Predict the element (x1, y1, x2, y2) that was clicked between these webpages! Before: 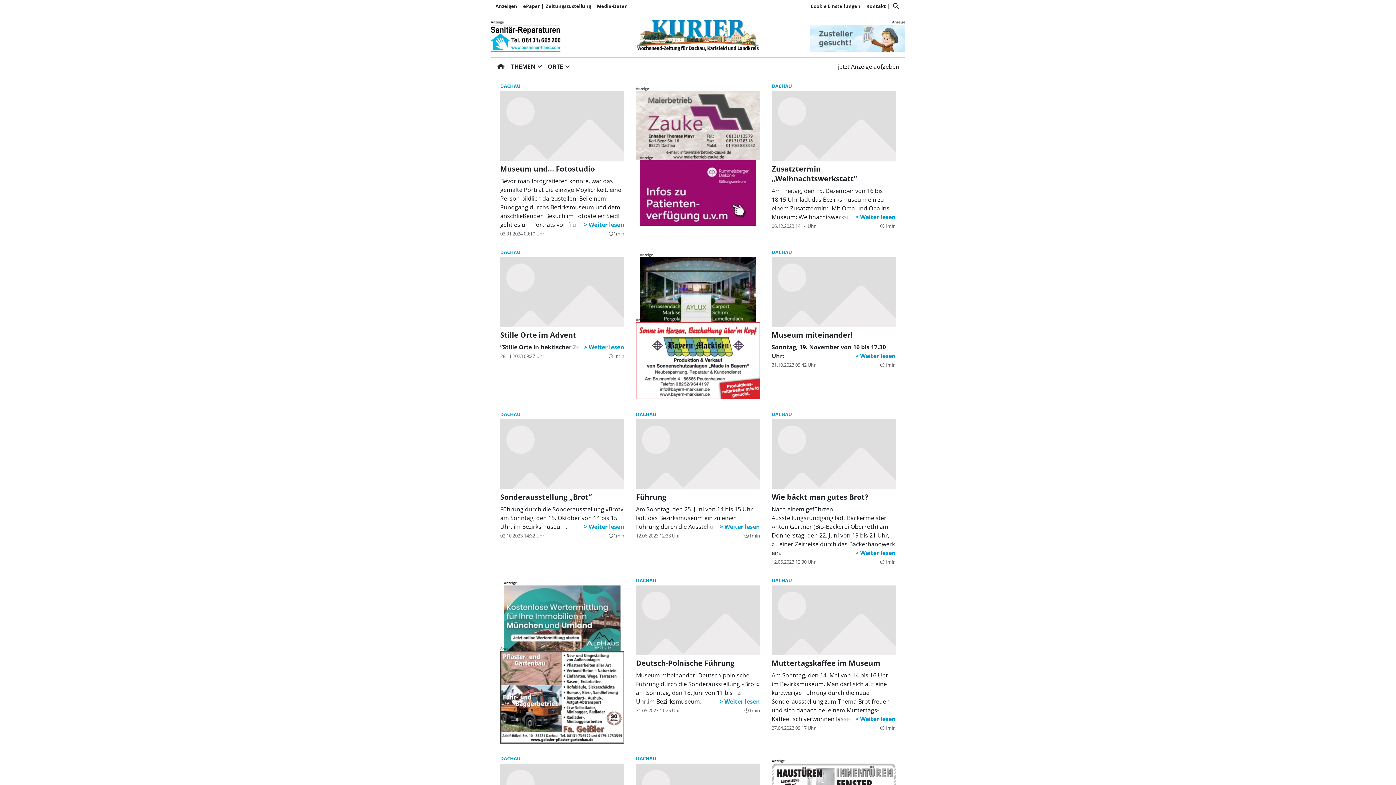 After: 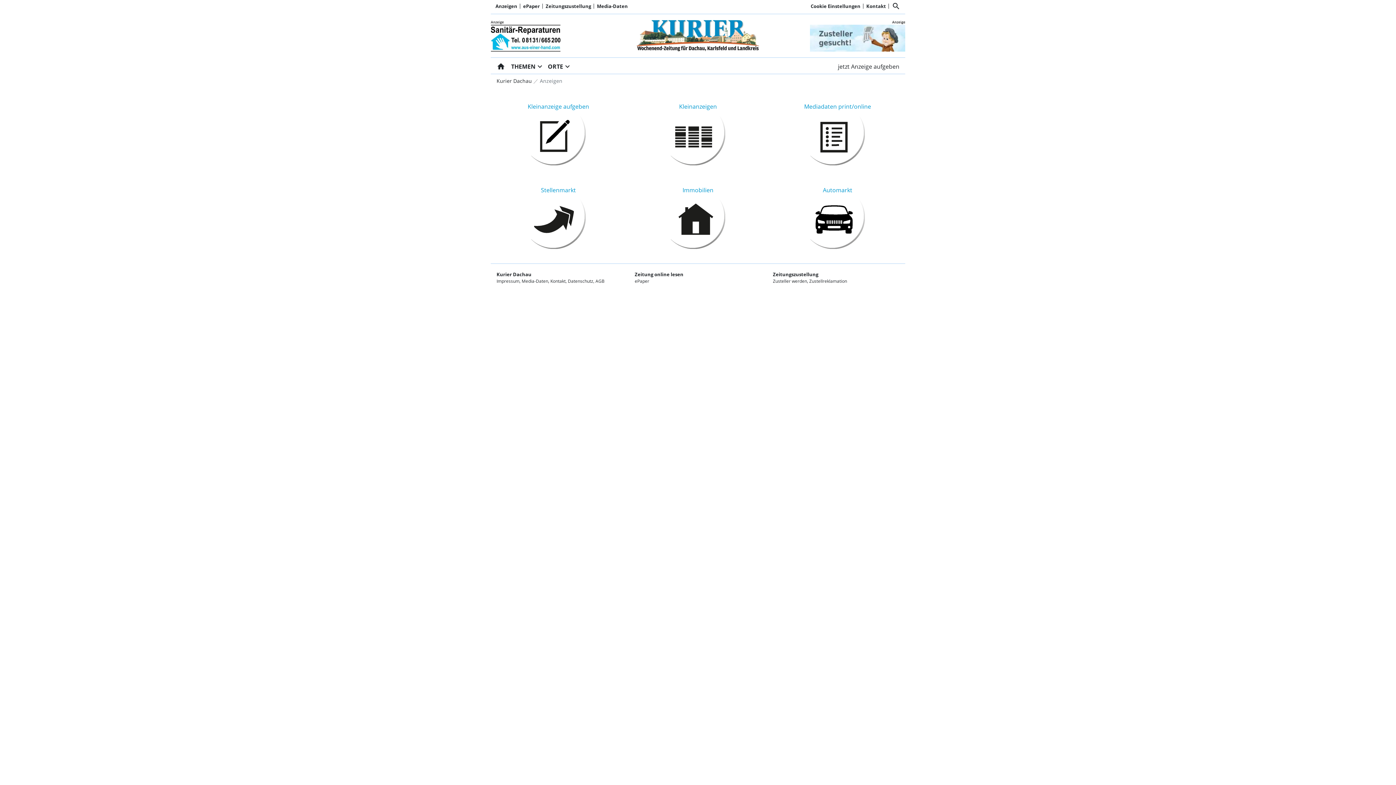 Action: label: Anzeigen bbox: (492, 2, 520, 9)